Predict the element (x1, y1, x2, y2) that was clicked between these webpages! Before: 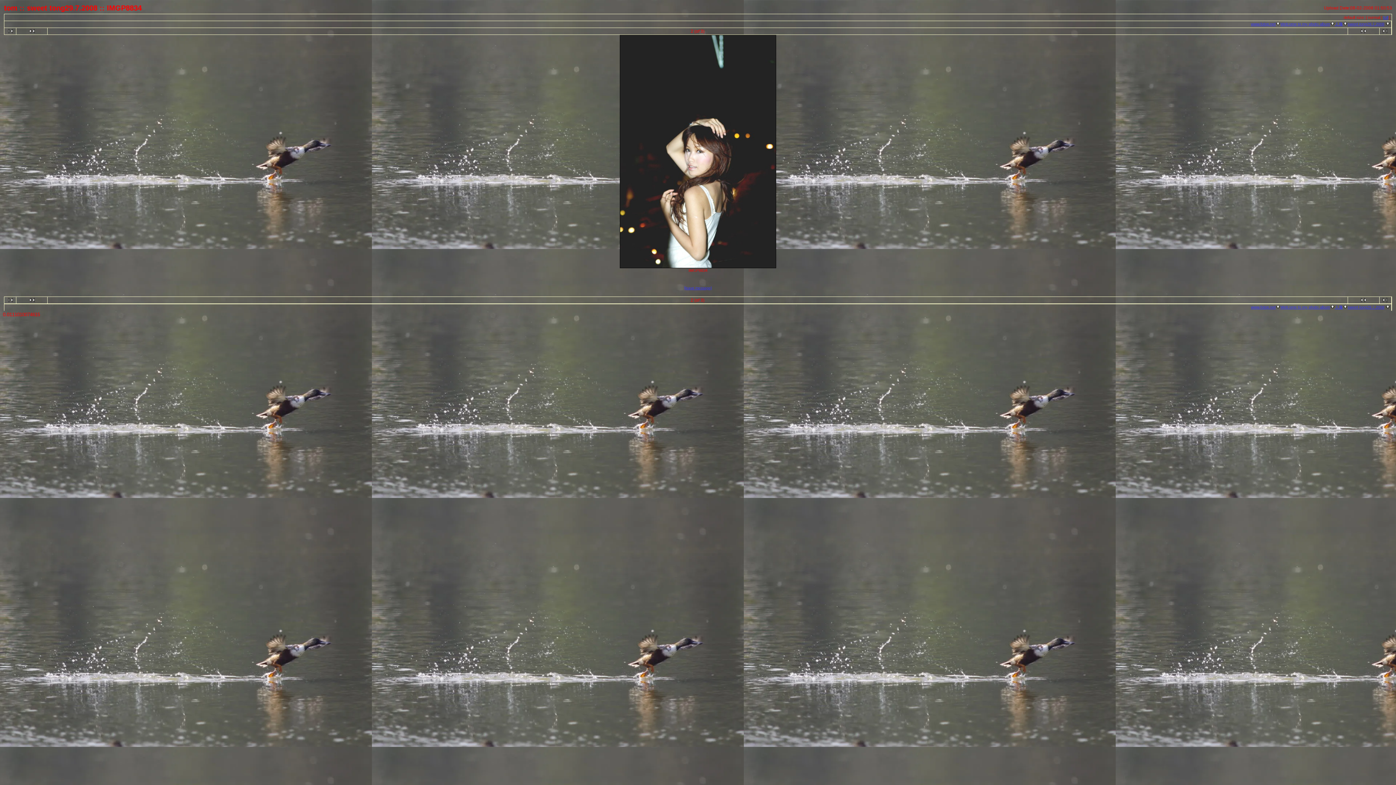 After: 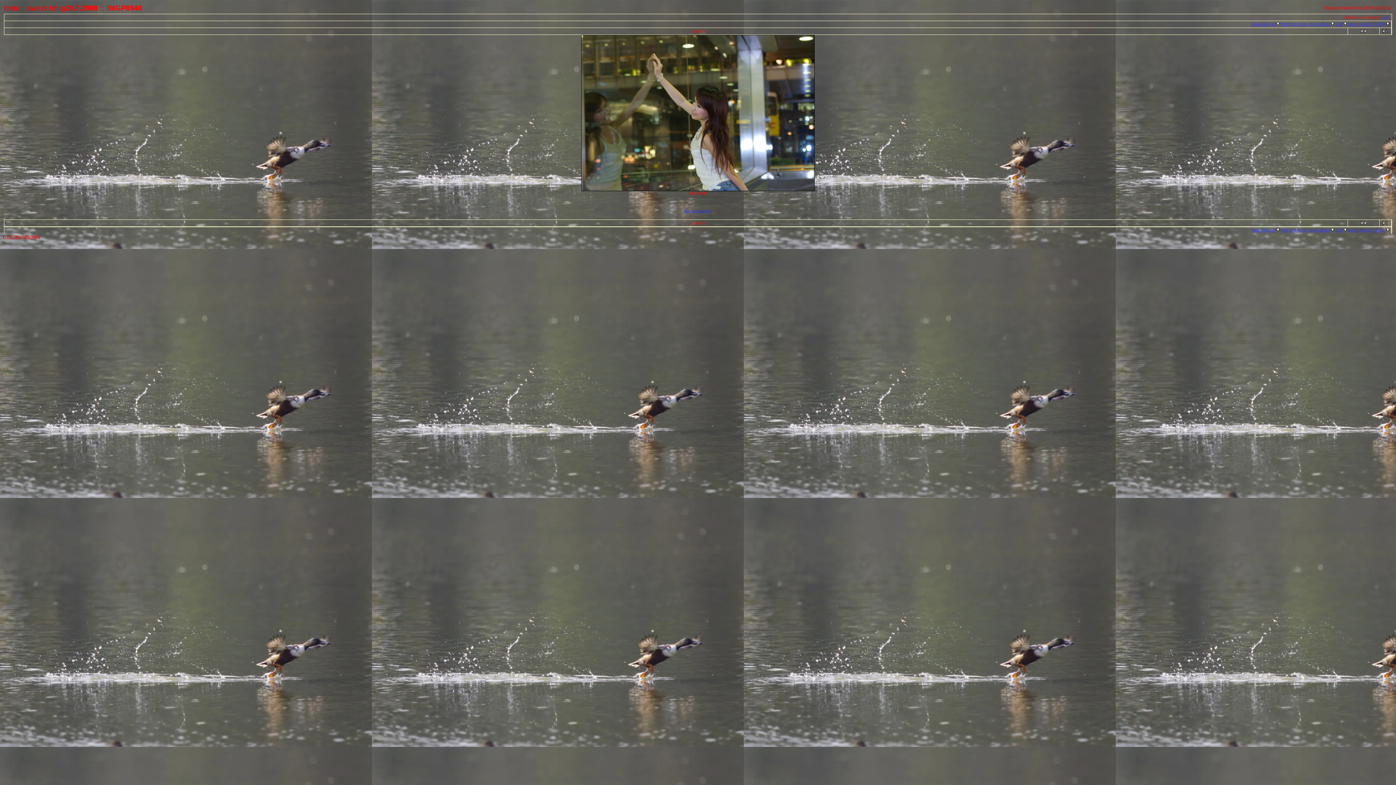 Action: bbox: (18, 28, 44, 34)